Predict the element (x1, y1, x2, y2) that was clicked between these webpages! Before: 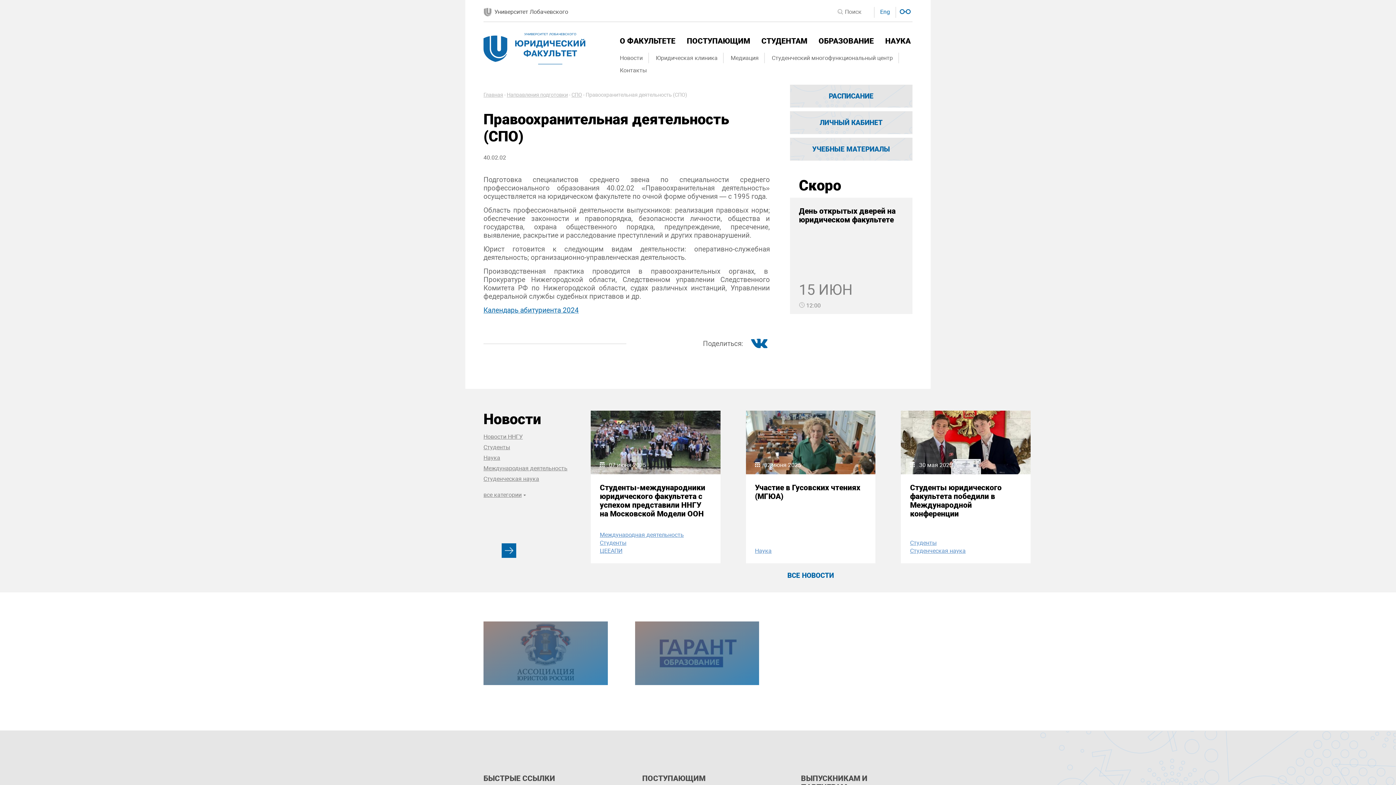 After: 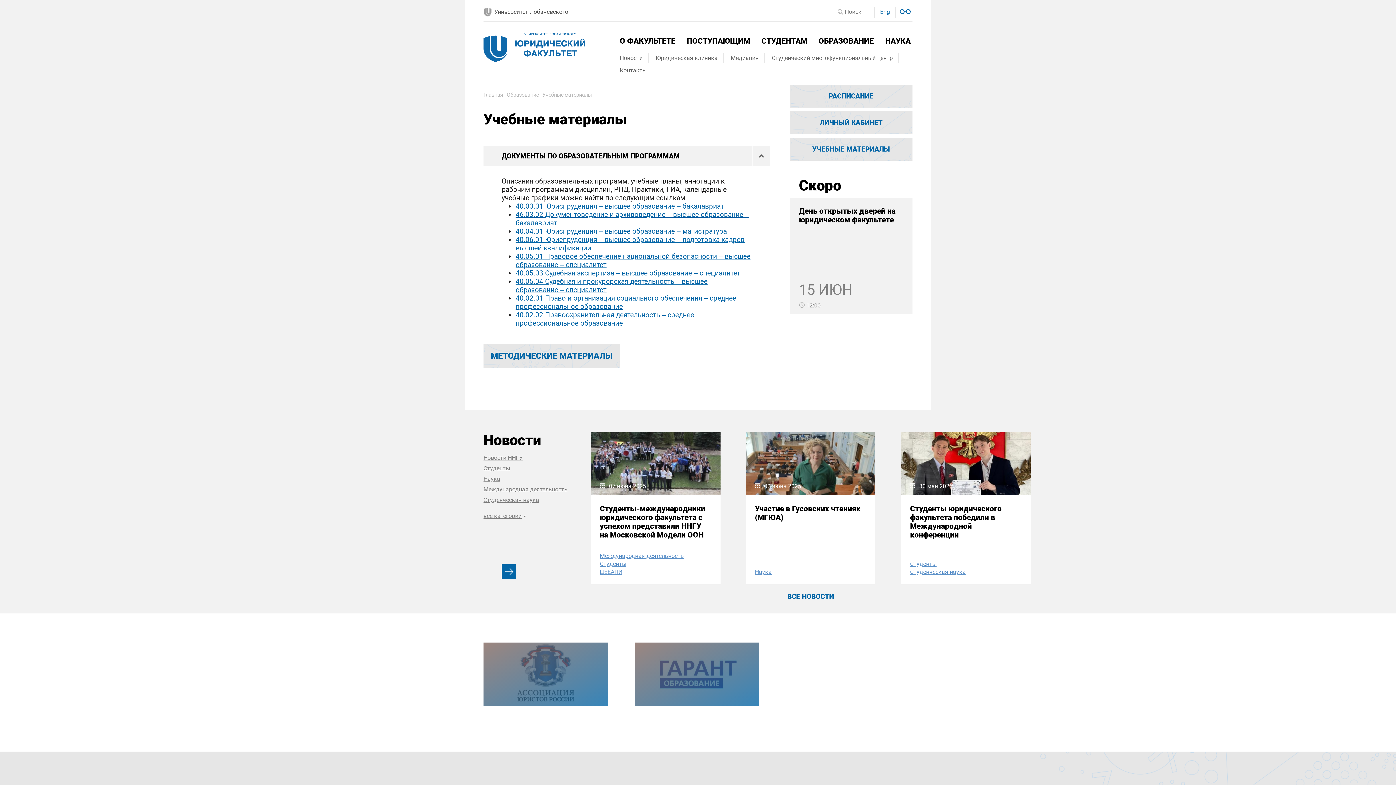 Action: label: УЧЕБНЫЕ МАТЕРИАЛЫ bbox: (790, 137, 912, 160)